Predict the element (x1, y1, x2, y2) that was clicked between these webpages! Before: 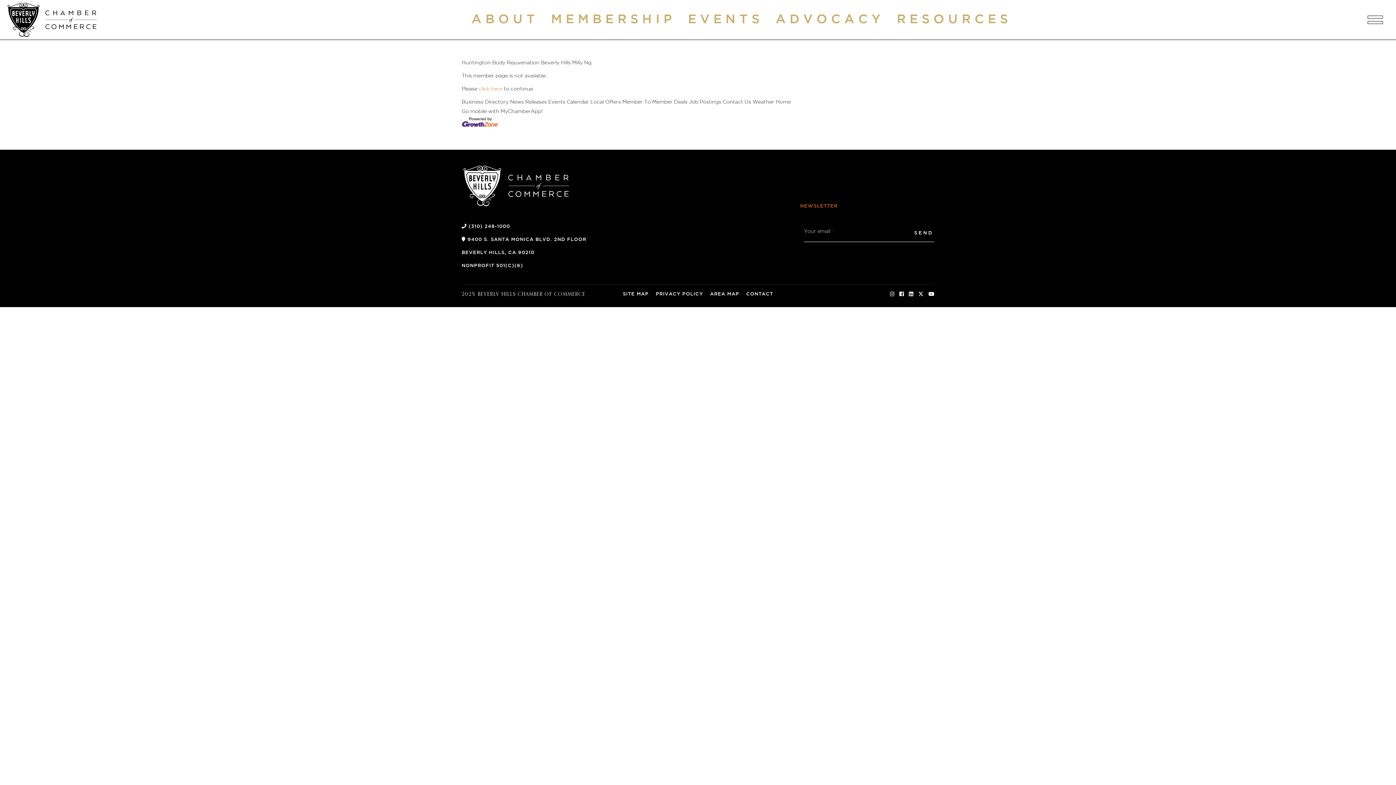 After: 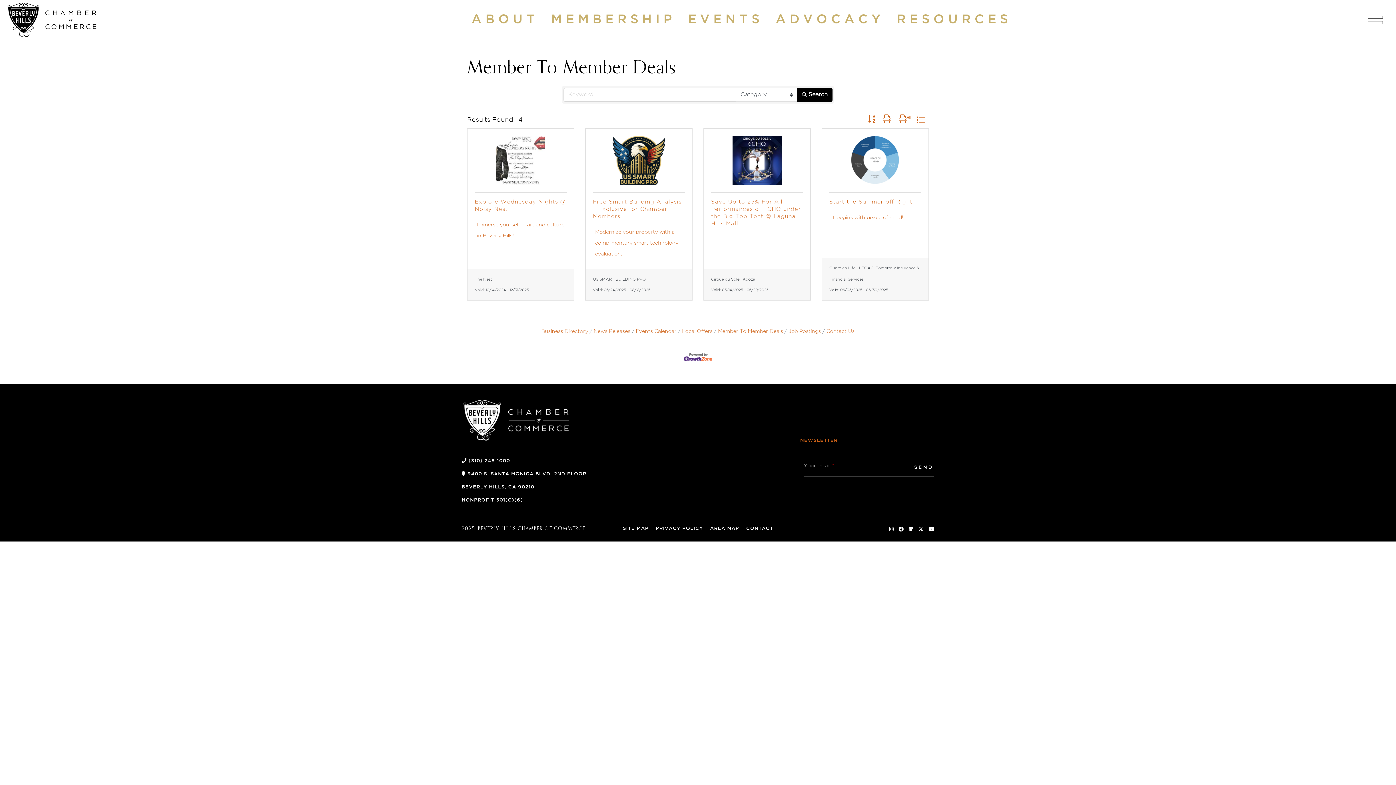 Action: label: Member To Member Deals bbox: (622, 100, 687, 104)